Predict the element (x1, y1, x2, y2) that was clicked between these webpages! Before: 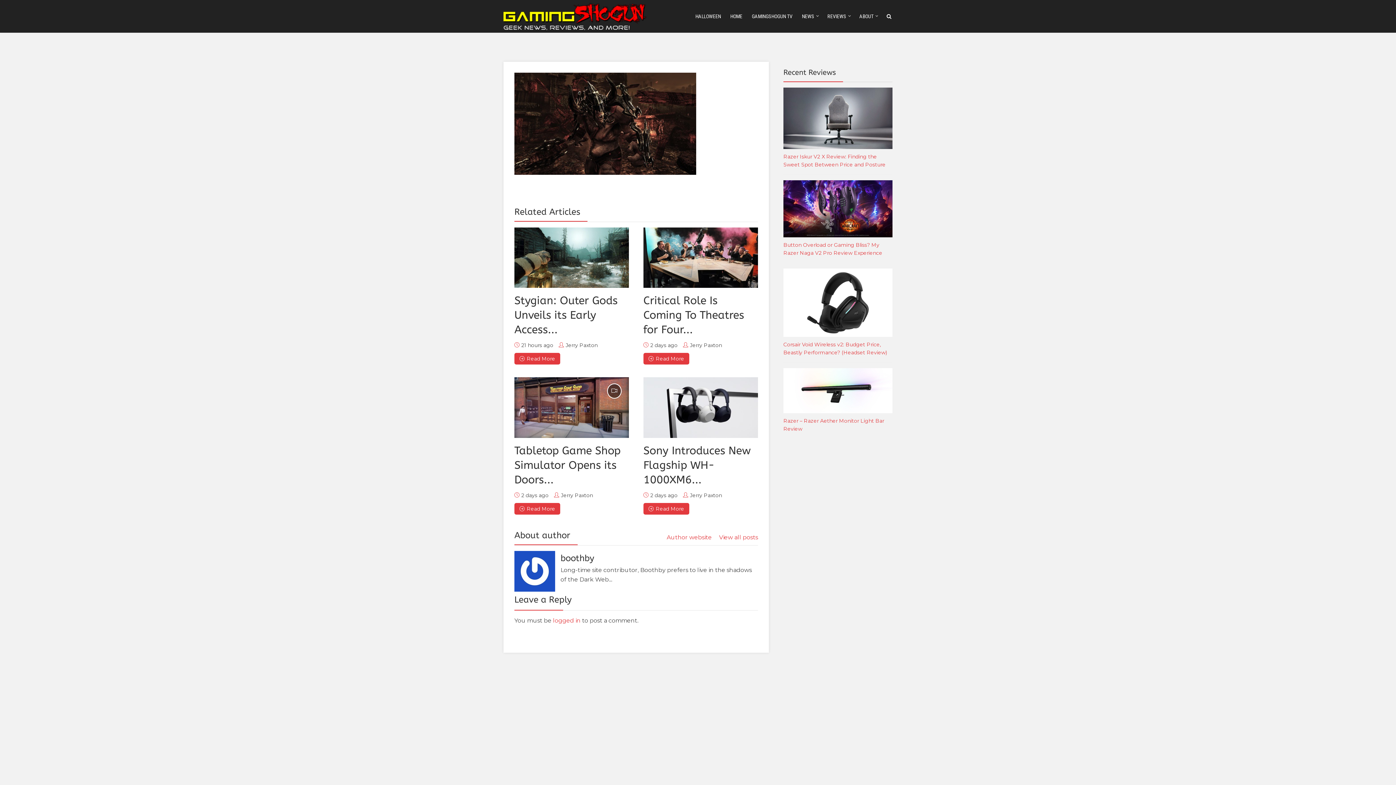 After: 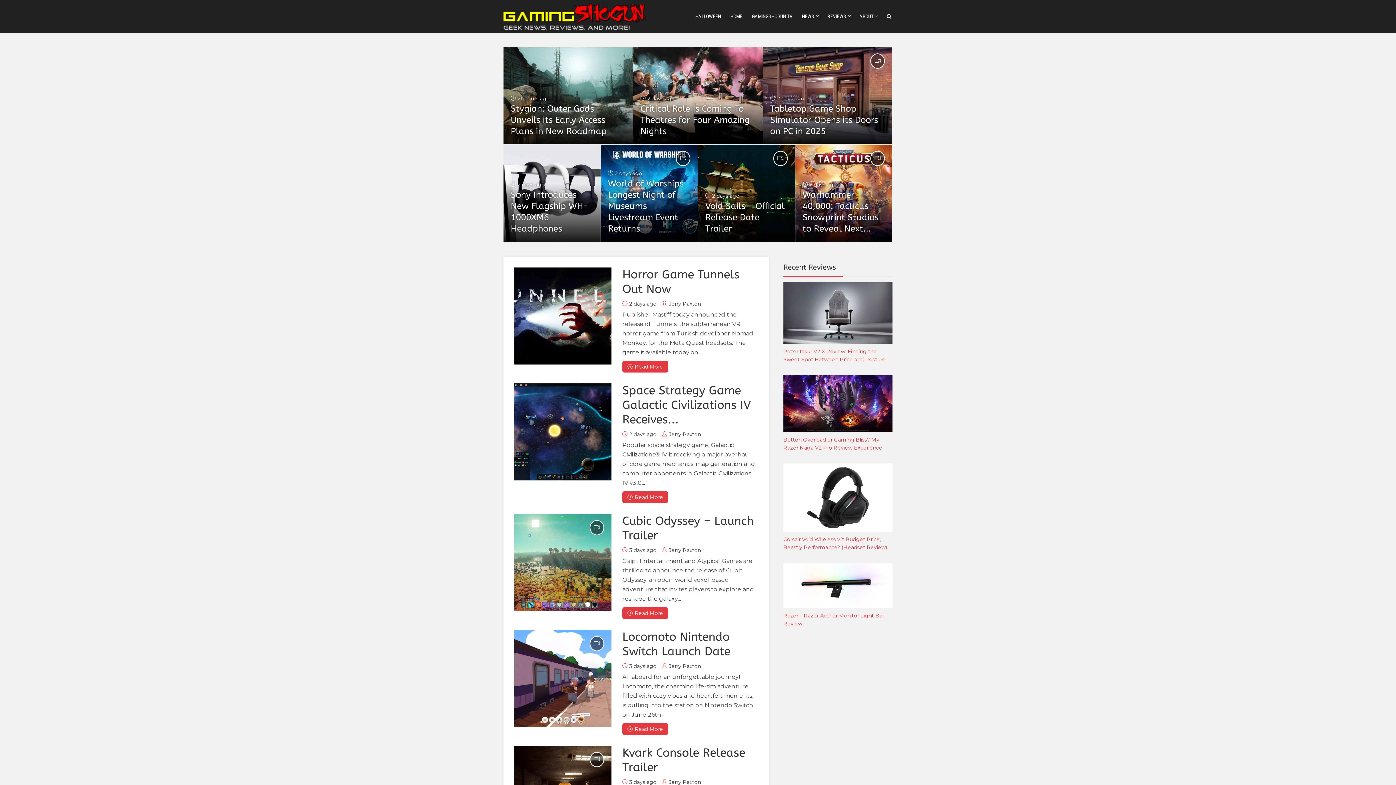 Action: label: HOME bbox: (729, 0, 743, 33)